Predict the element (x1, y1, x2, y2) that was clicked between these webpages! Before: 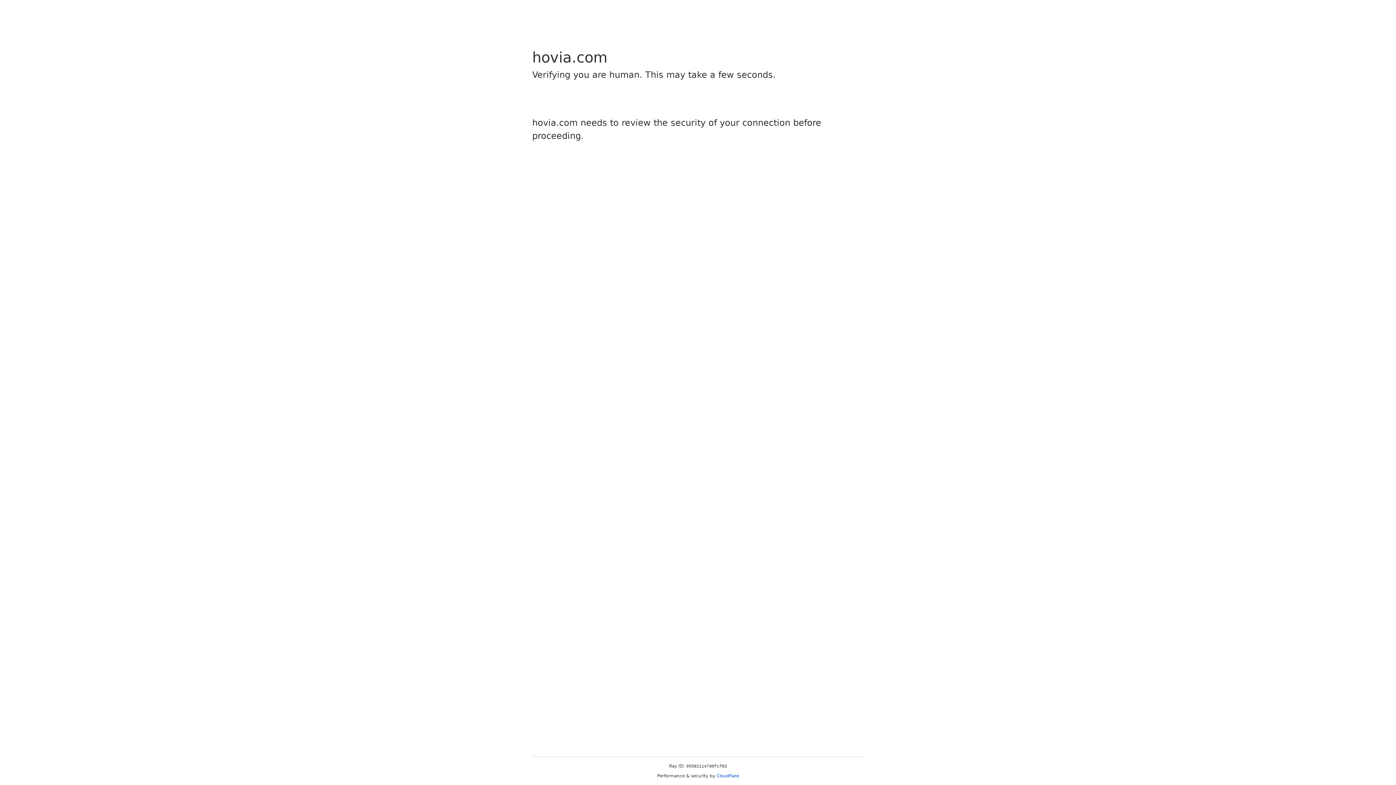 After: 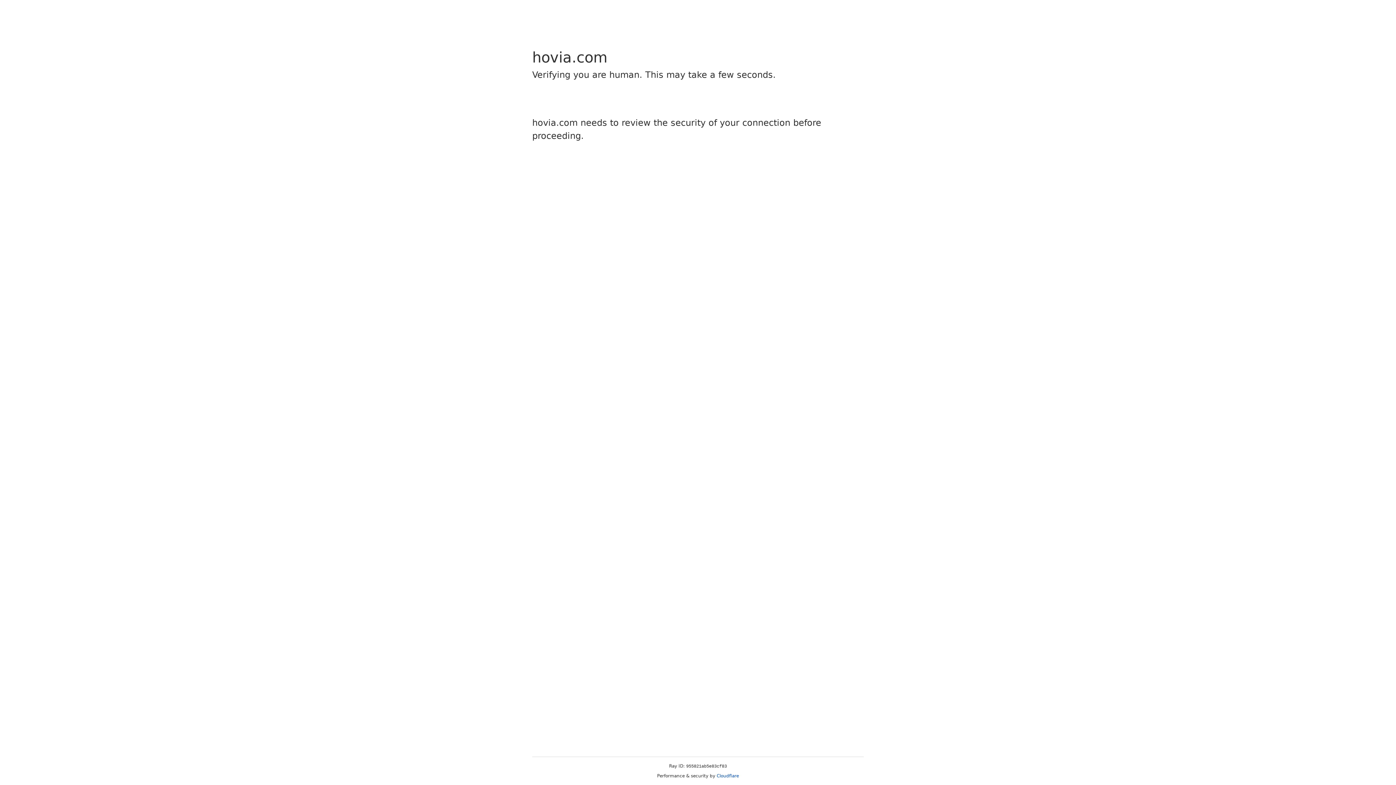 Action: label: Cloudflare bbox: (716, 773, 739, 778)